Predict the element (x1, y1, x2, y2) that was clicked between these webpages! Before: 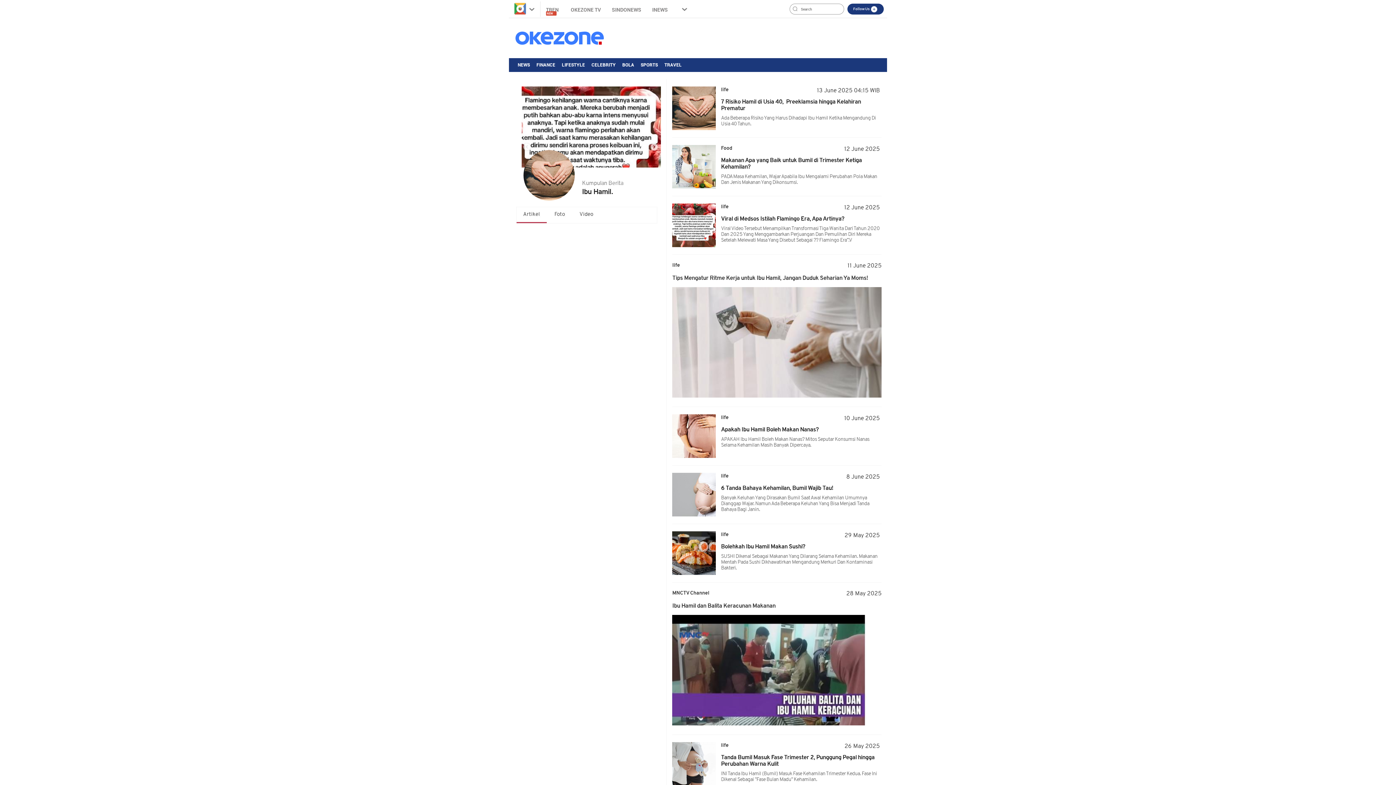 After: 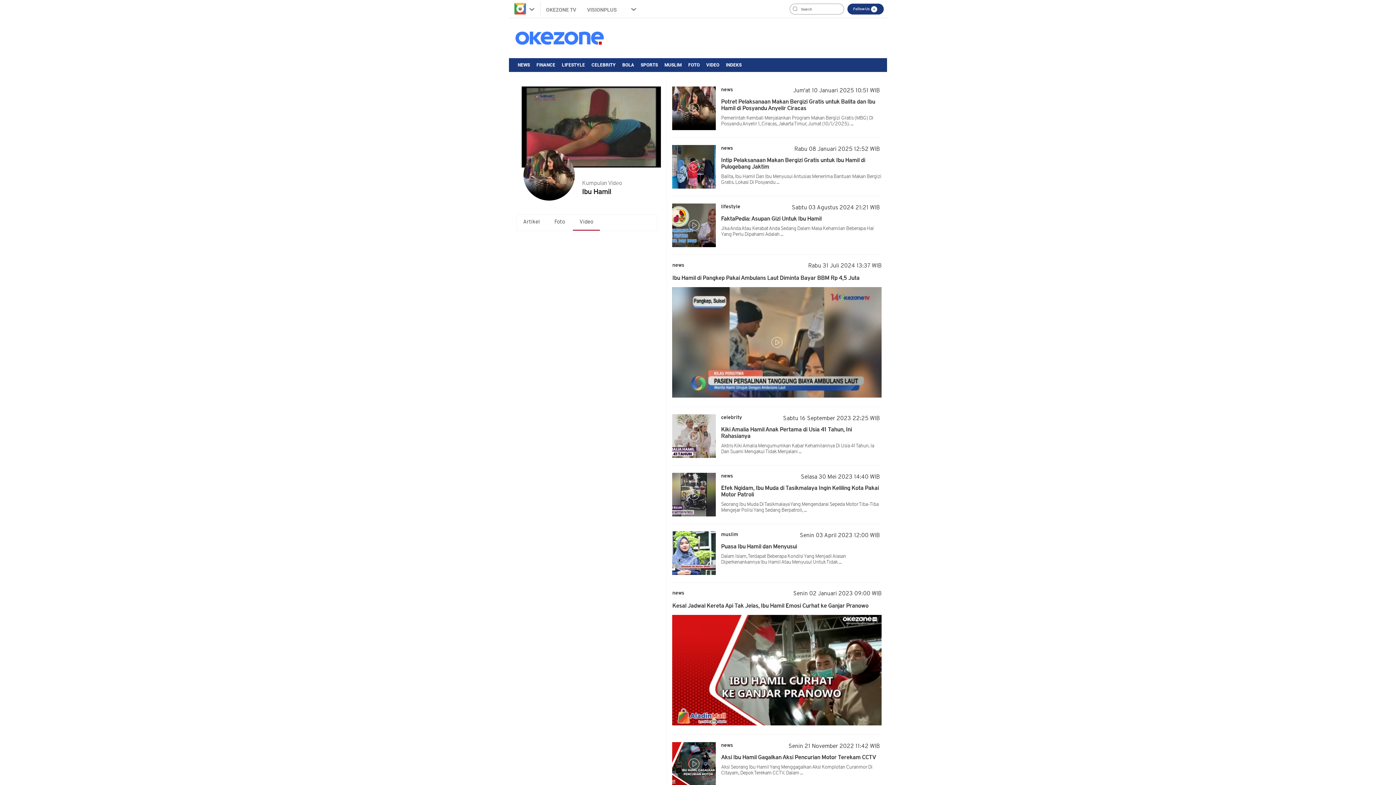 Action: bbox: (579, 212, 593, 217) label: Video